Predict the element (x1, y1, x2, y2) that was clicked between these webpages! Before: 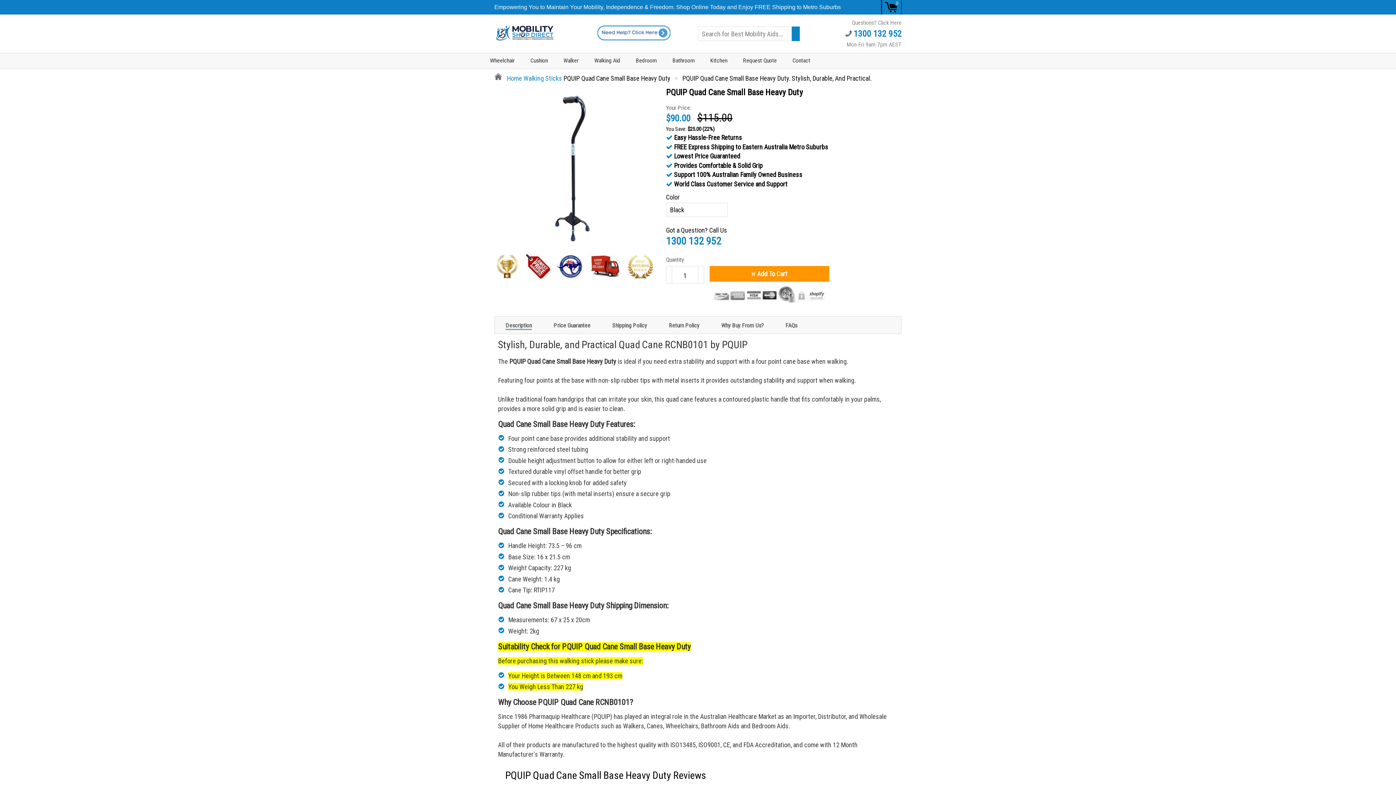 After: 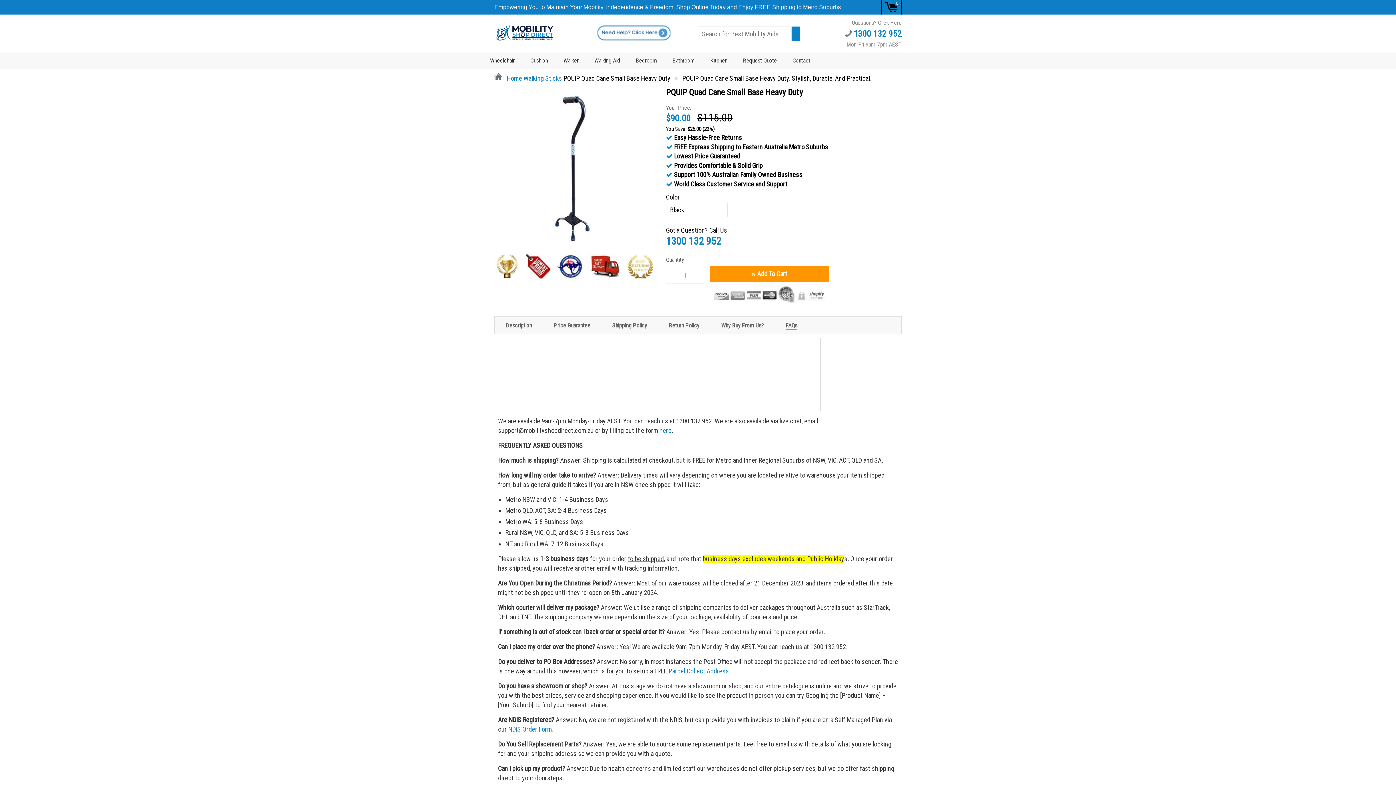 Action: label: FAQs bbox: (785, 322, 797, 329)